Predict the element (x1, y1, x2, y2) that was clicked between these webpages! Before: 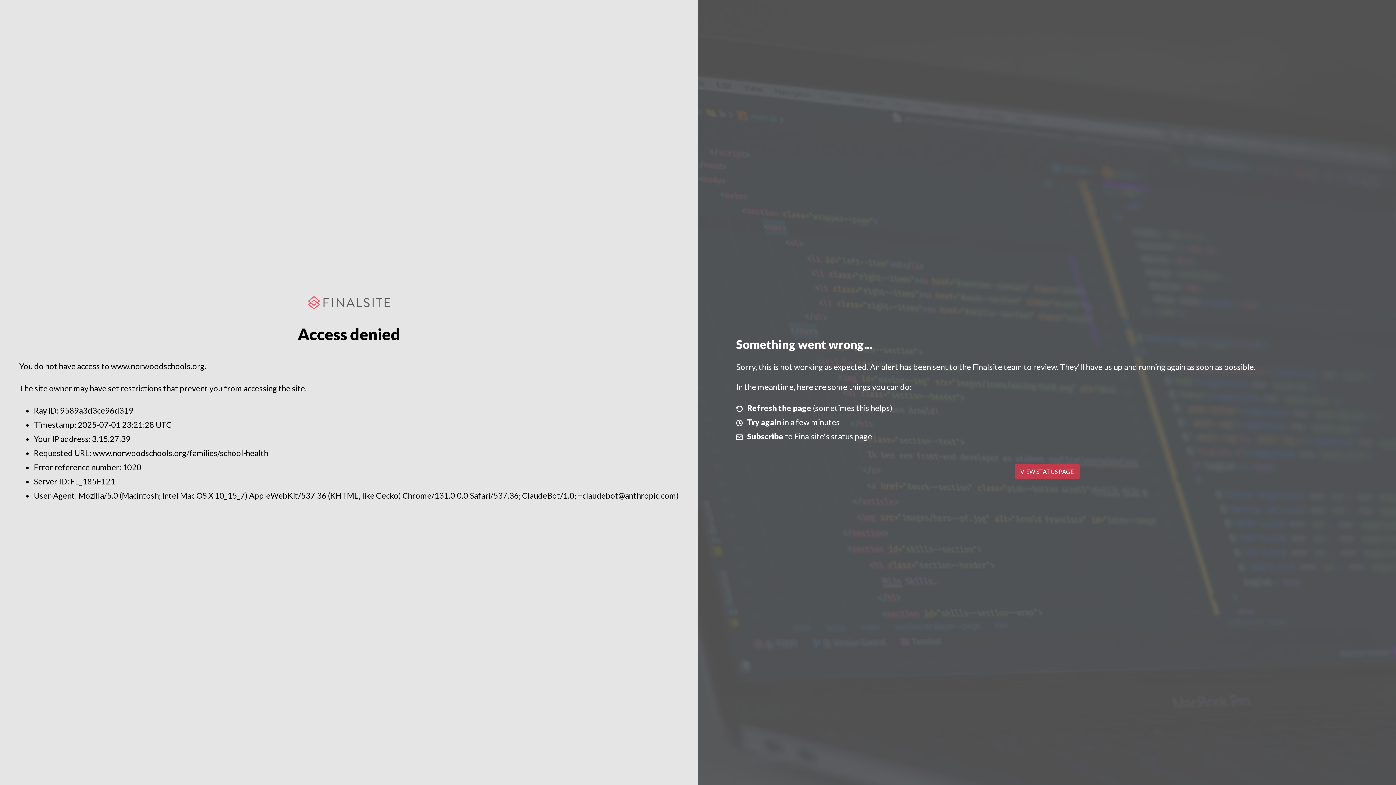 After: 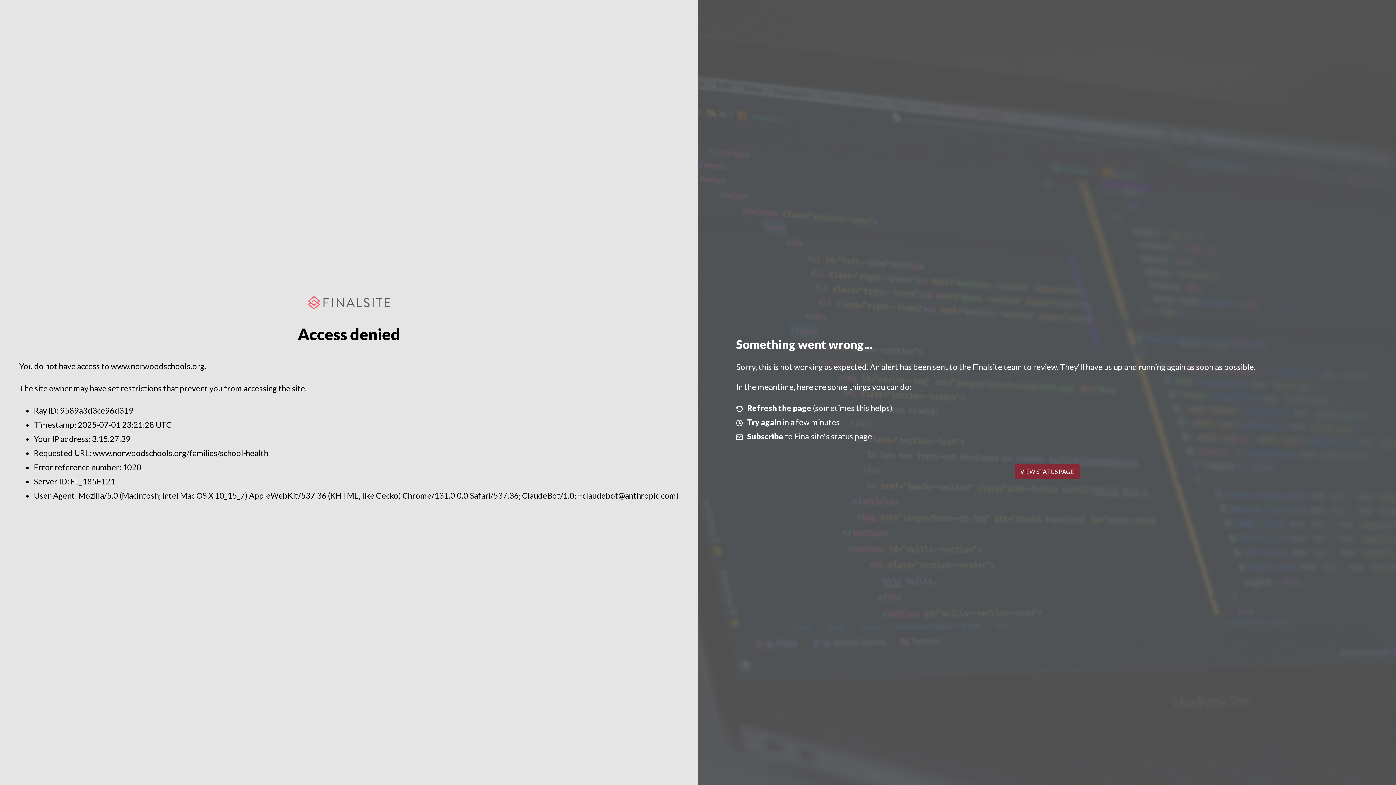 Action: bbox: (1014, 464, 1079, 479) label: VIEW STATUS PAGE